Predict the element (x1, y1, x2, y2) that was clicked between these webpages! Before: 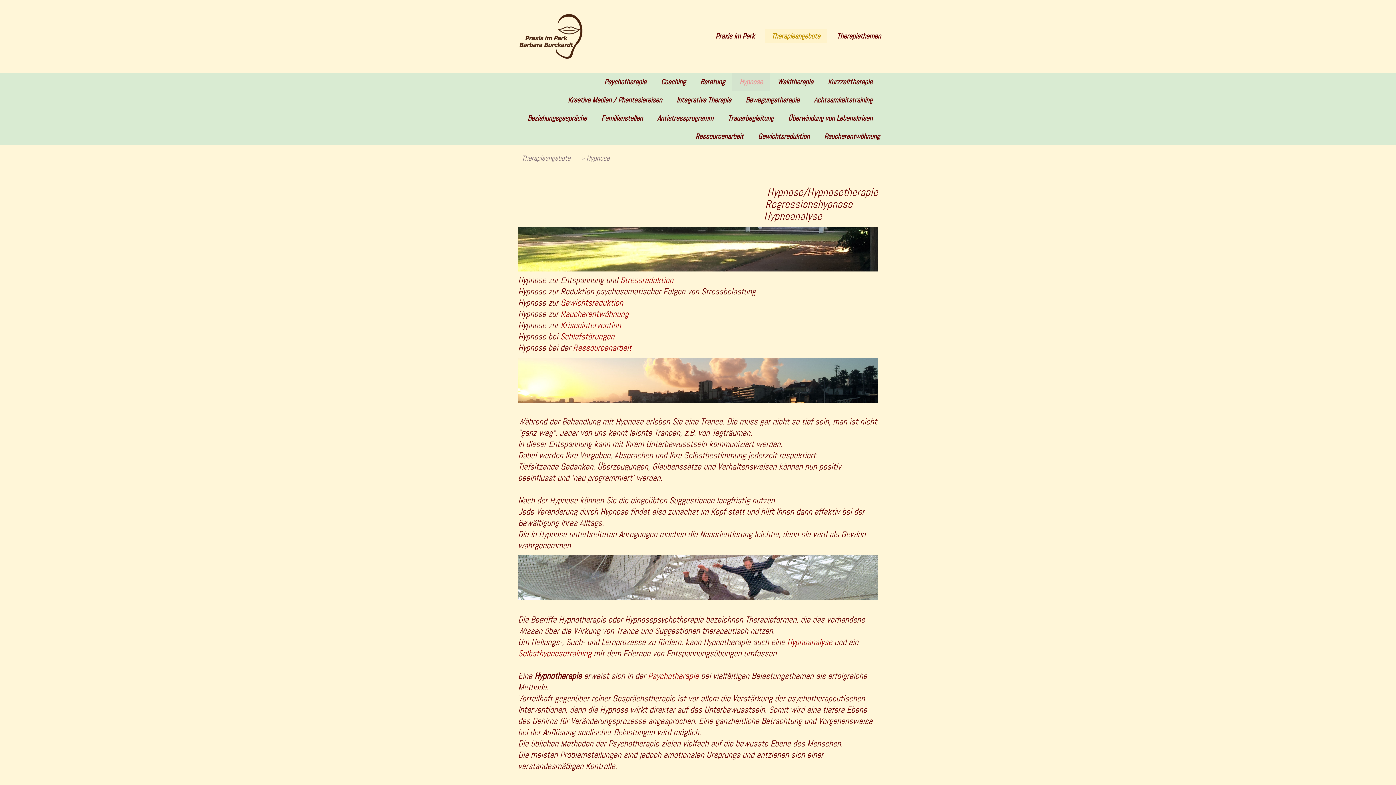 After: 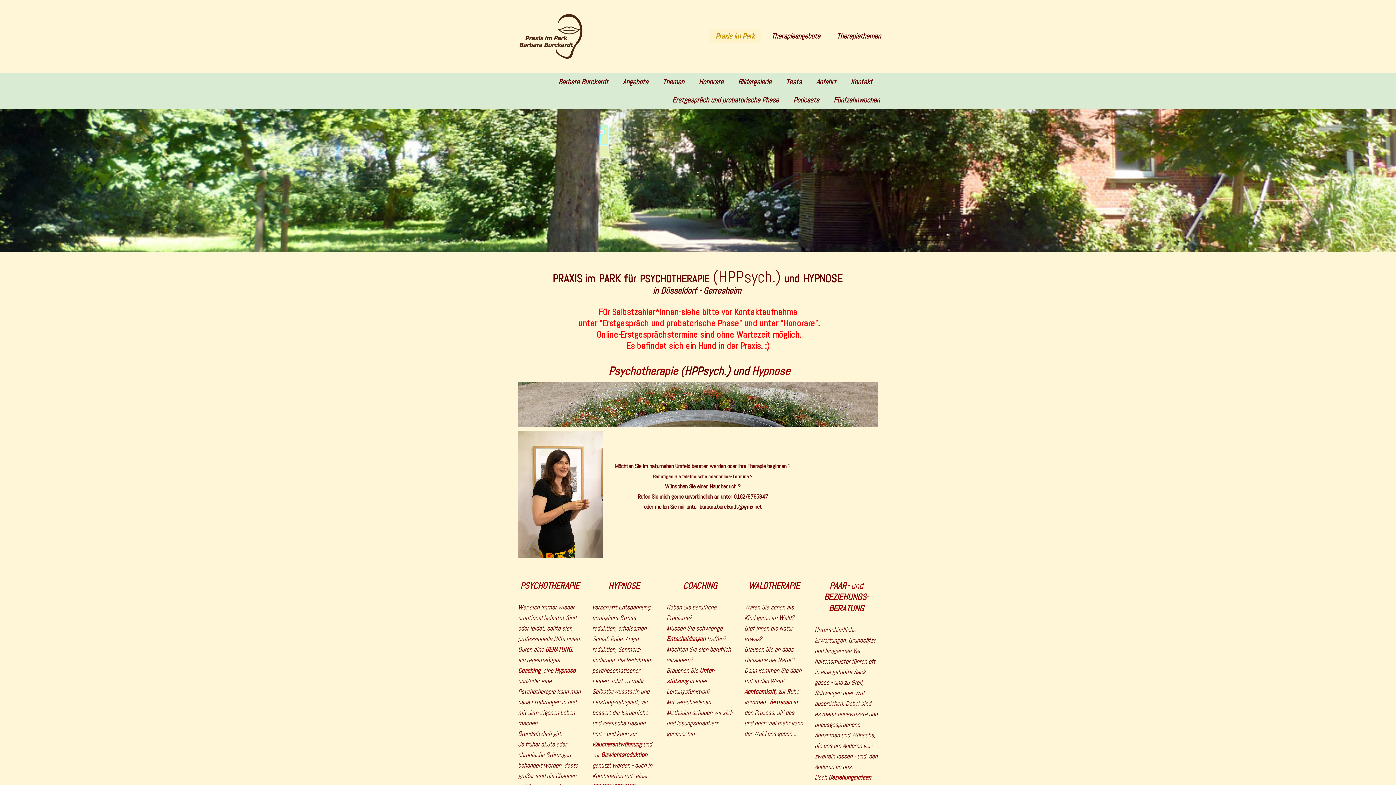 Action: bbox: (709, 28, 761, 43) label: Praxis im Park